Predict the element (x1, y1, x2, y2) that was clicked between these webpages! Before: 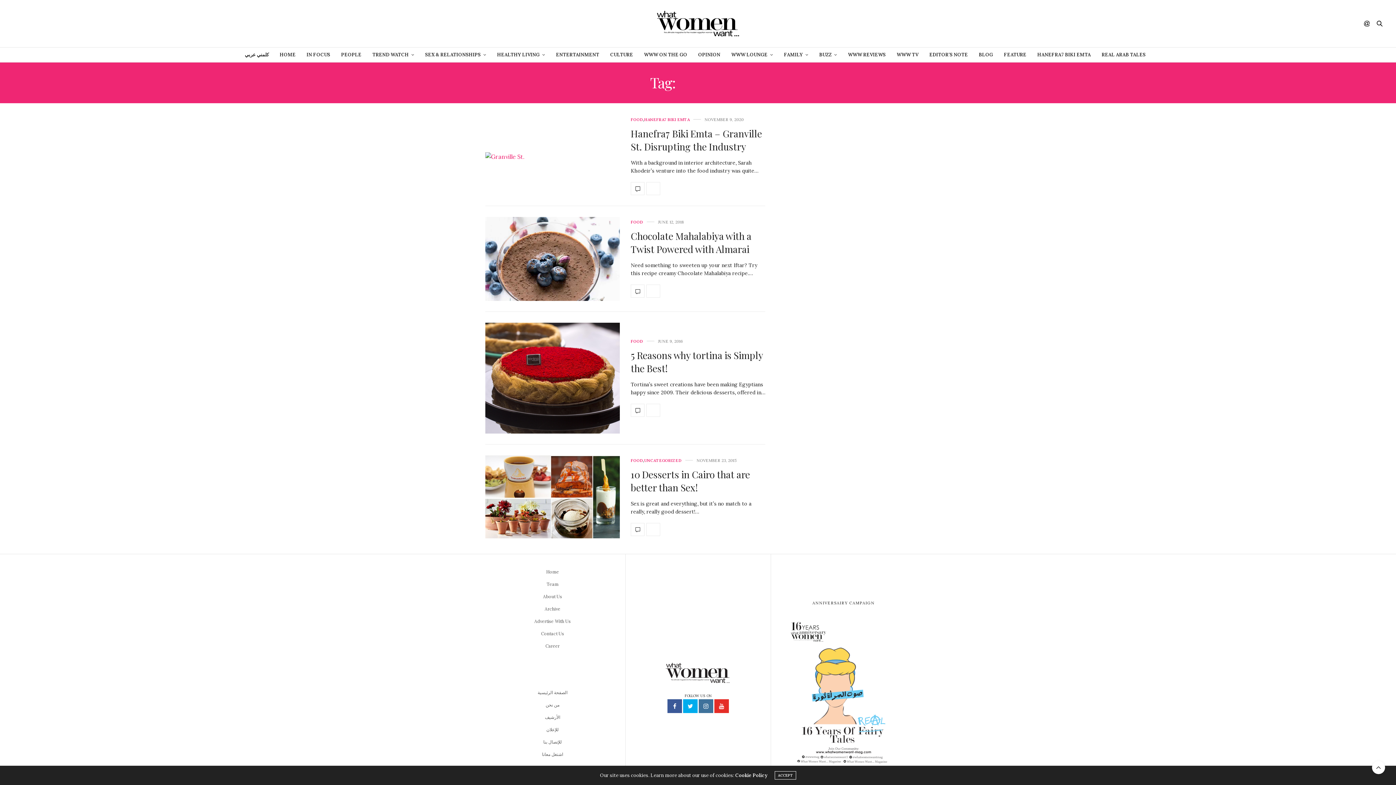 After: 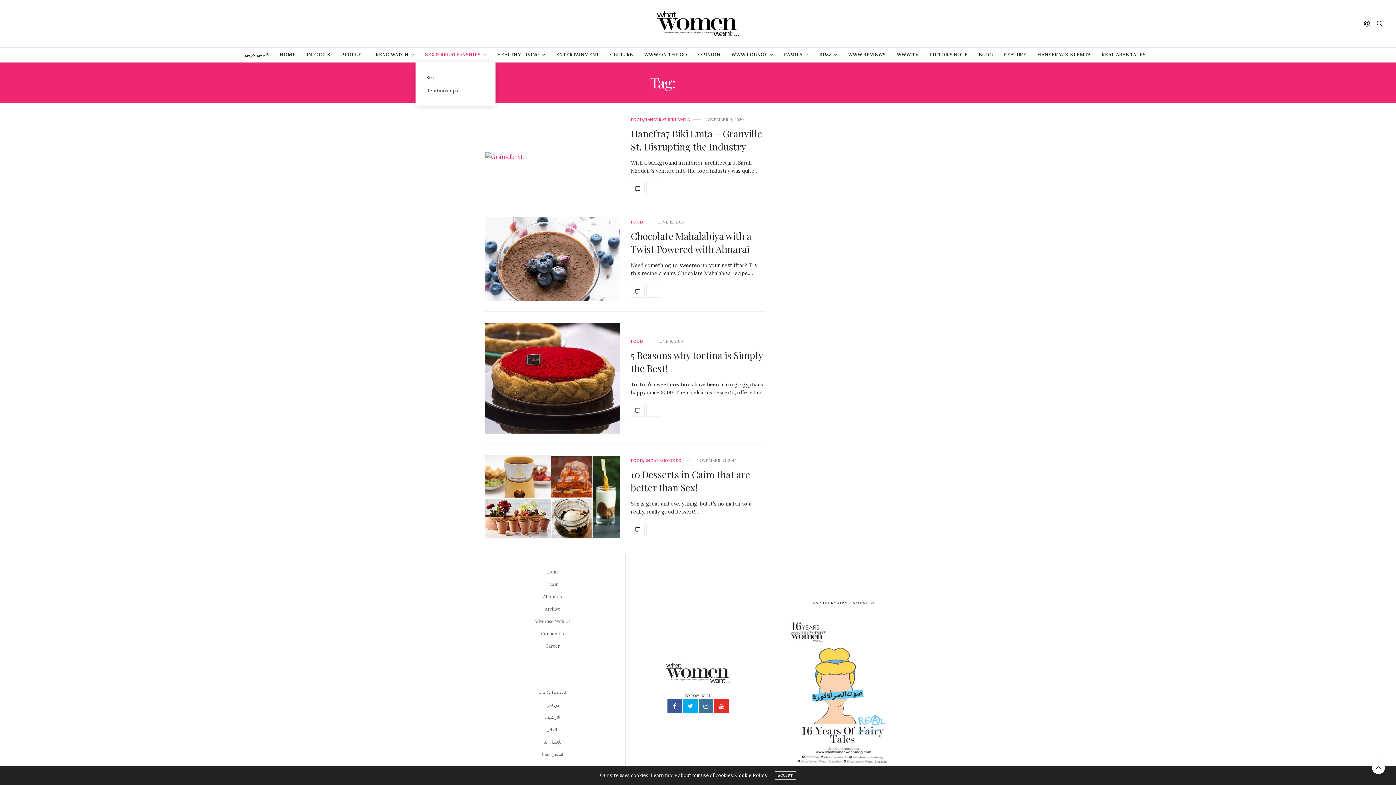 Action: label: SEX & RELATIONSHIPS bbox: (425, 47, 486, 62)